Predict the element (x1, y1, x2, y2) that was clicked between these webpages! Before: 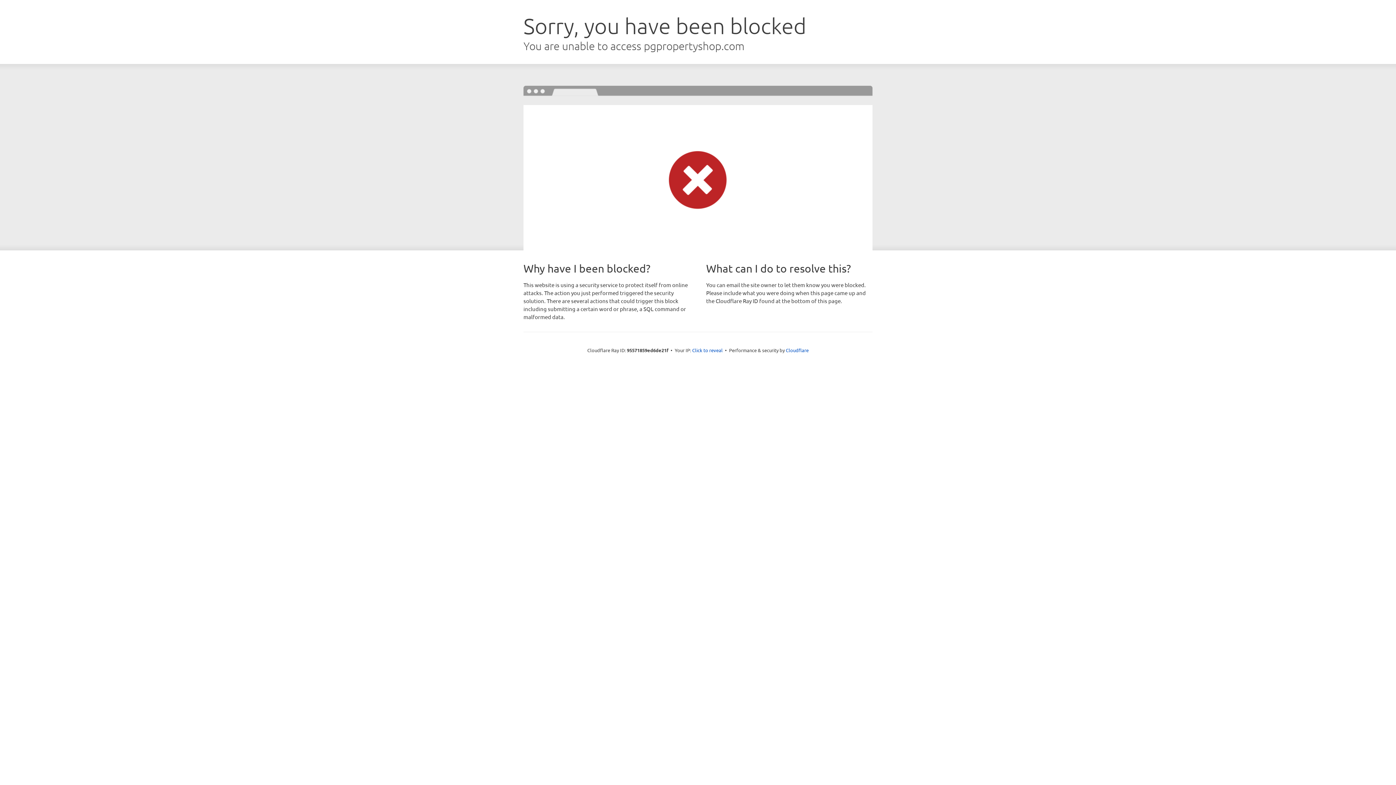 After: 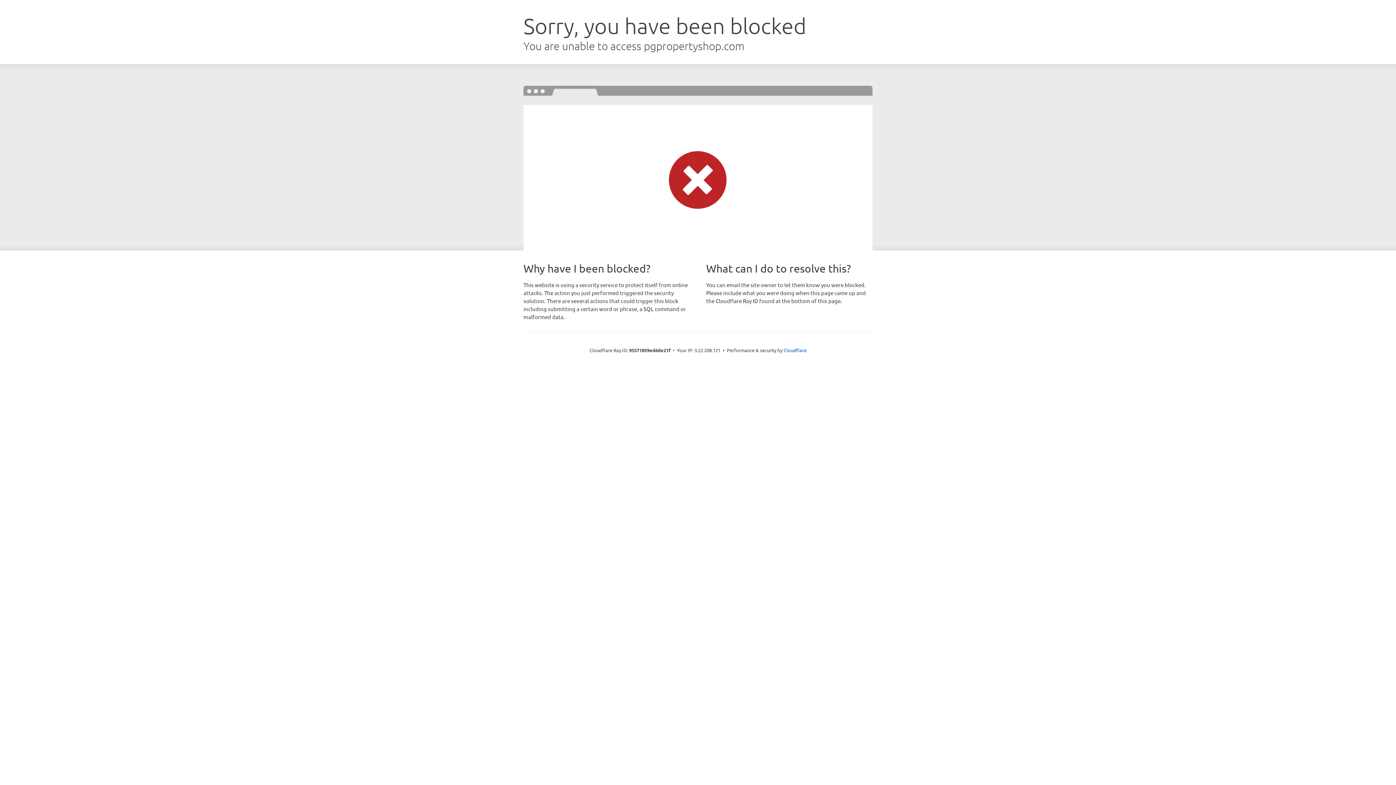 Action: label: Click to reveal bbox: (692, 346, 722, 353)